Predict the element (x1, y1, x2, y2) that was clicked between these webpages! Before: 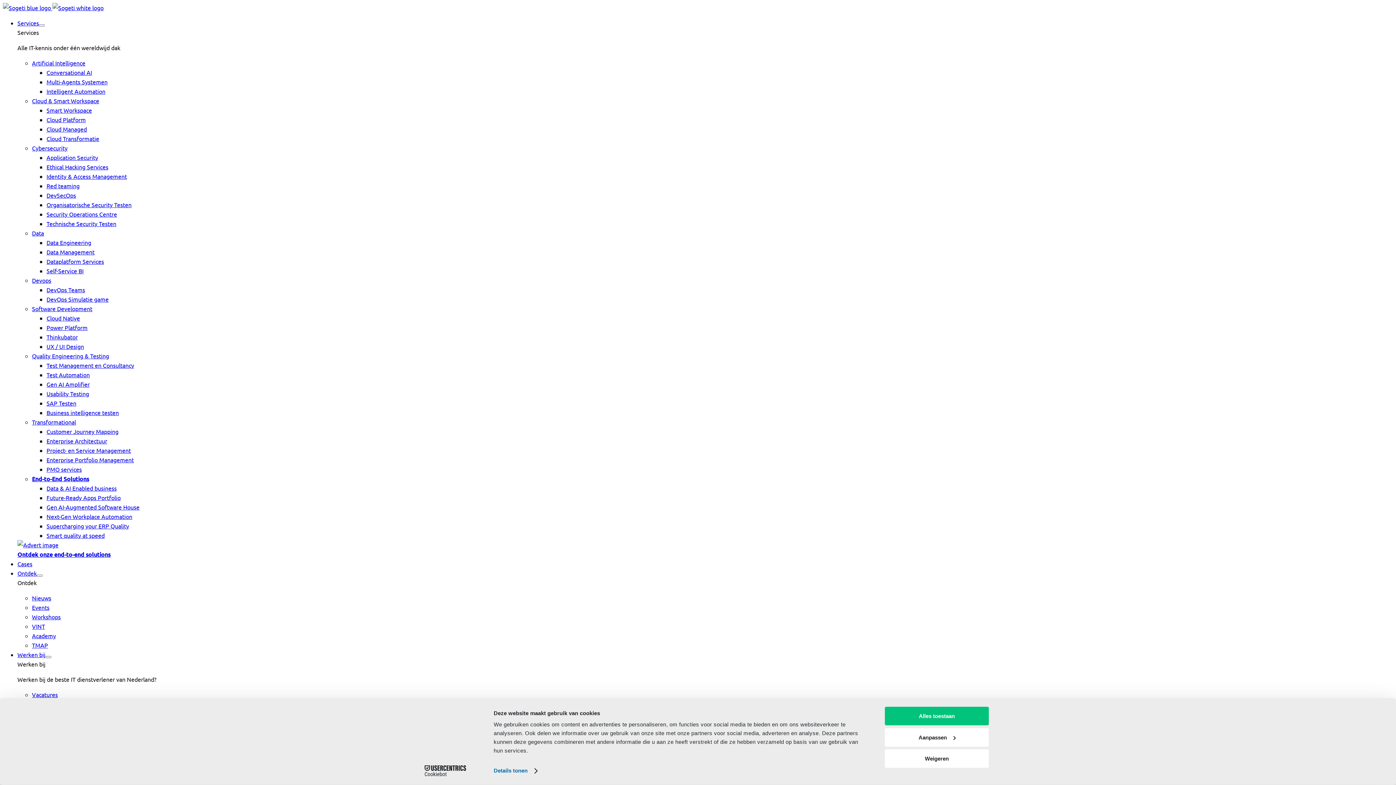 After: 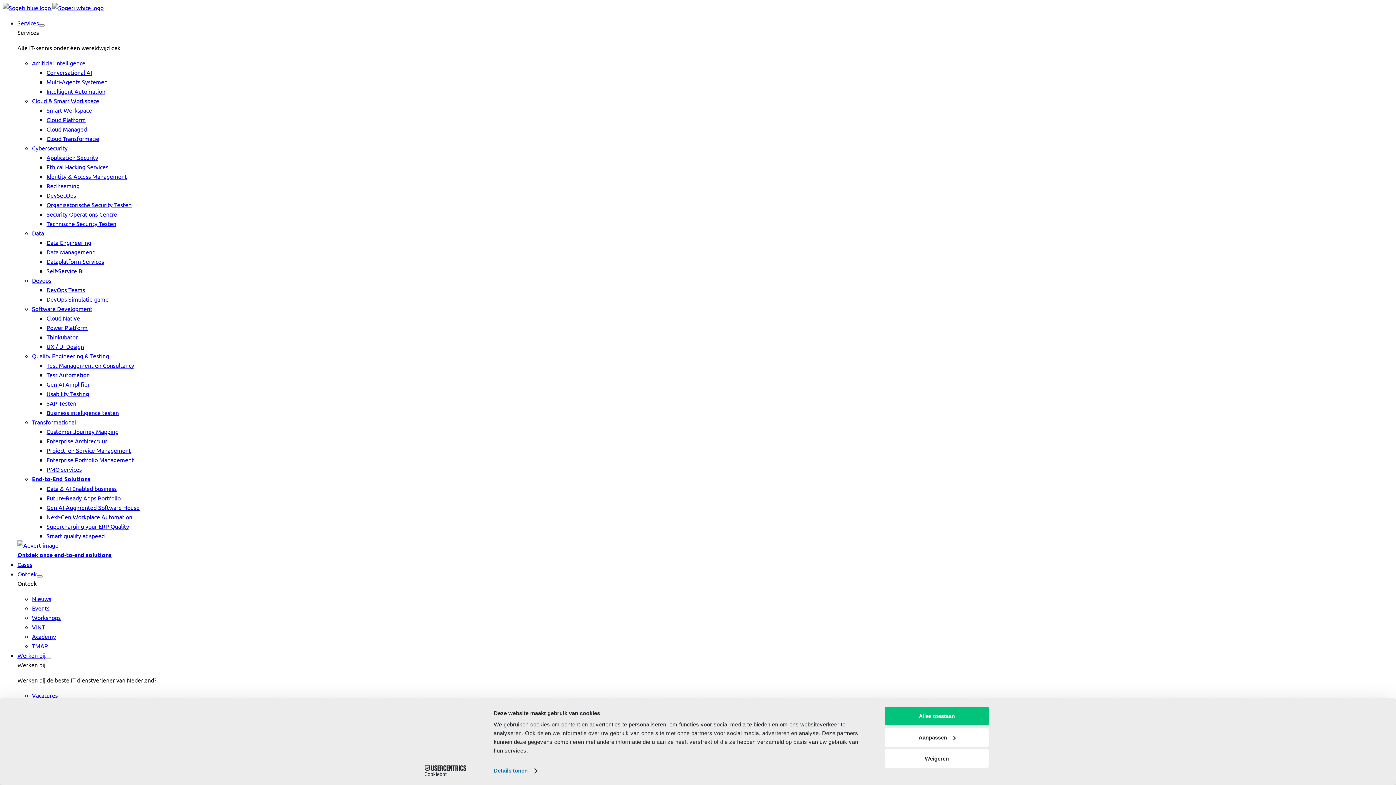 Action: bbox: (17, 651, 45, 658) label: Werken bij  menu